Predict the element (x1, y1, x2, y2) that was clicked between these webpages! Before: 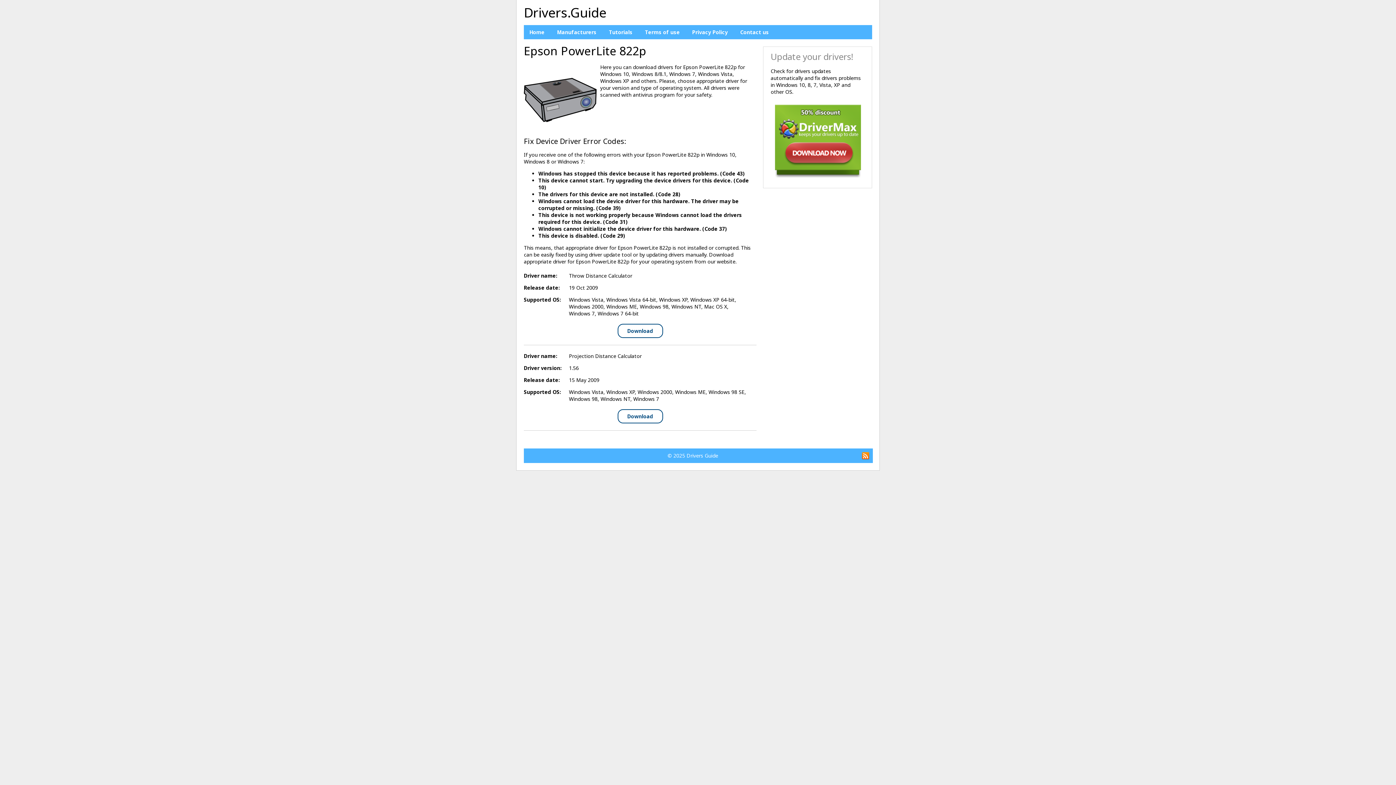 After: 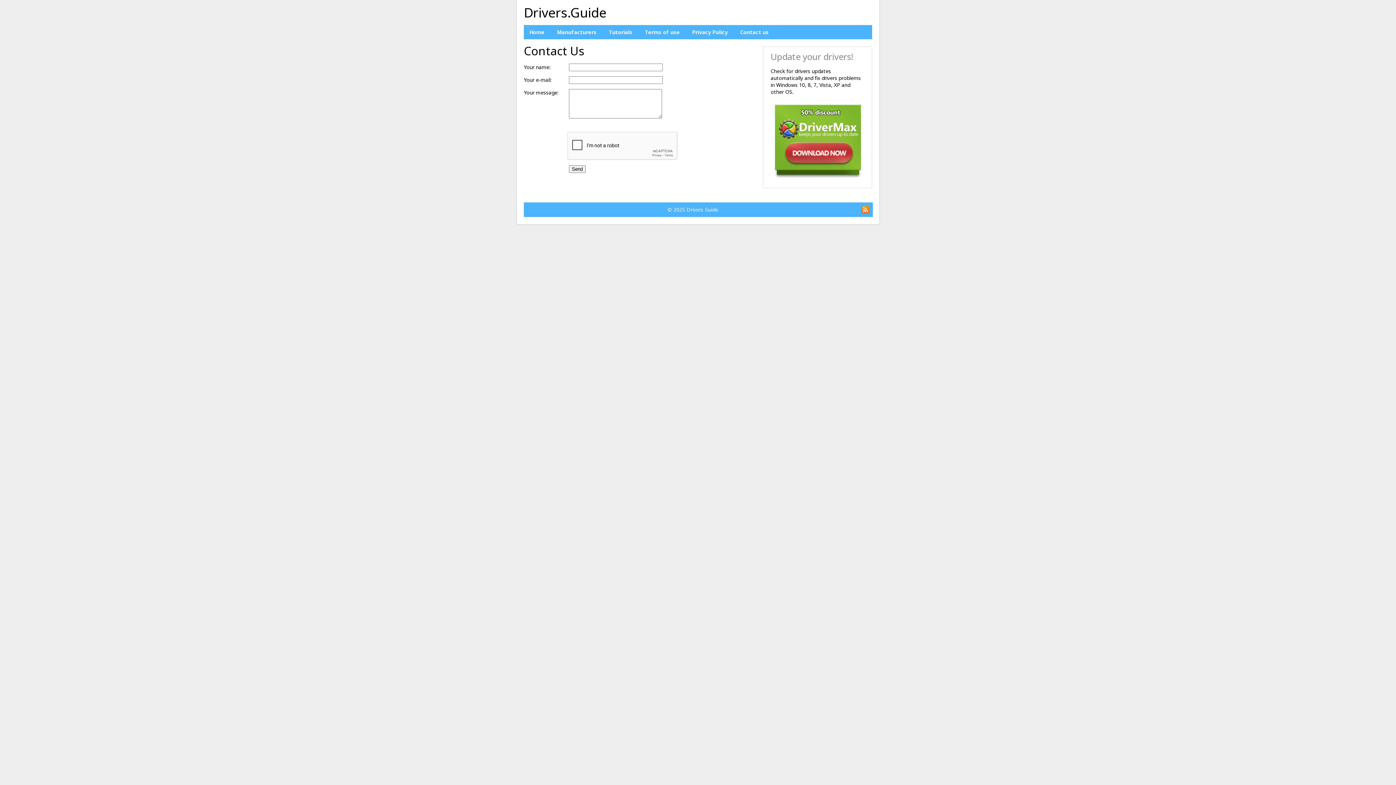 Action: bbox: (740, 28, 769, 35) label: Contact us